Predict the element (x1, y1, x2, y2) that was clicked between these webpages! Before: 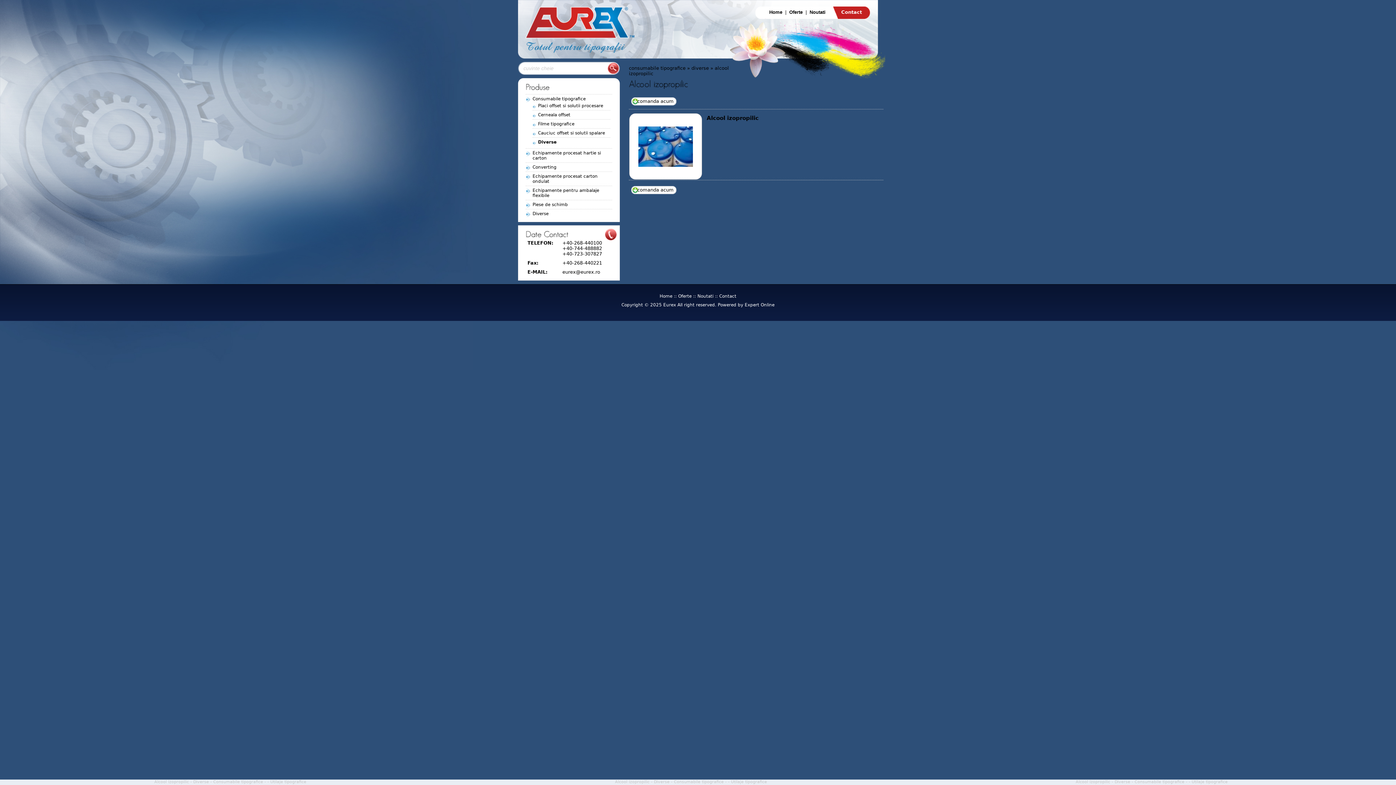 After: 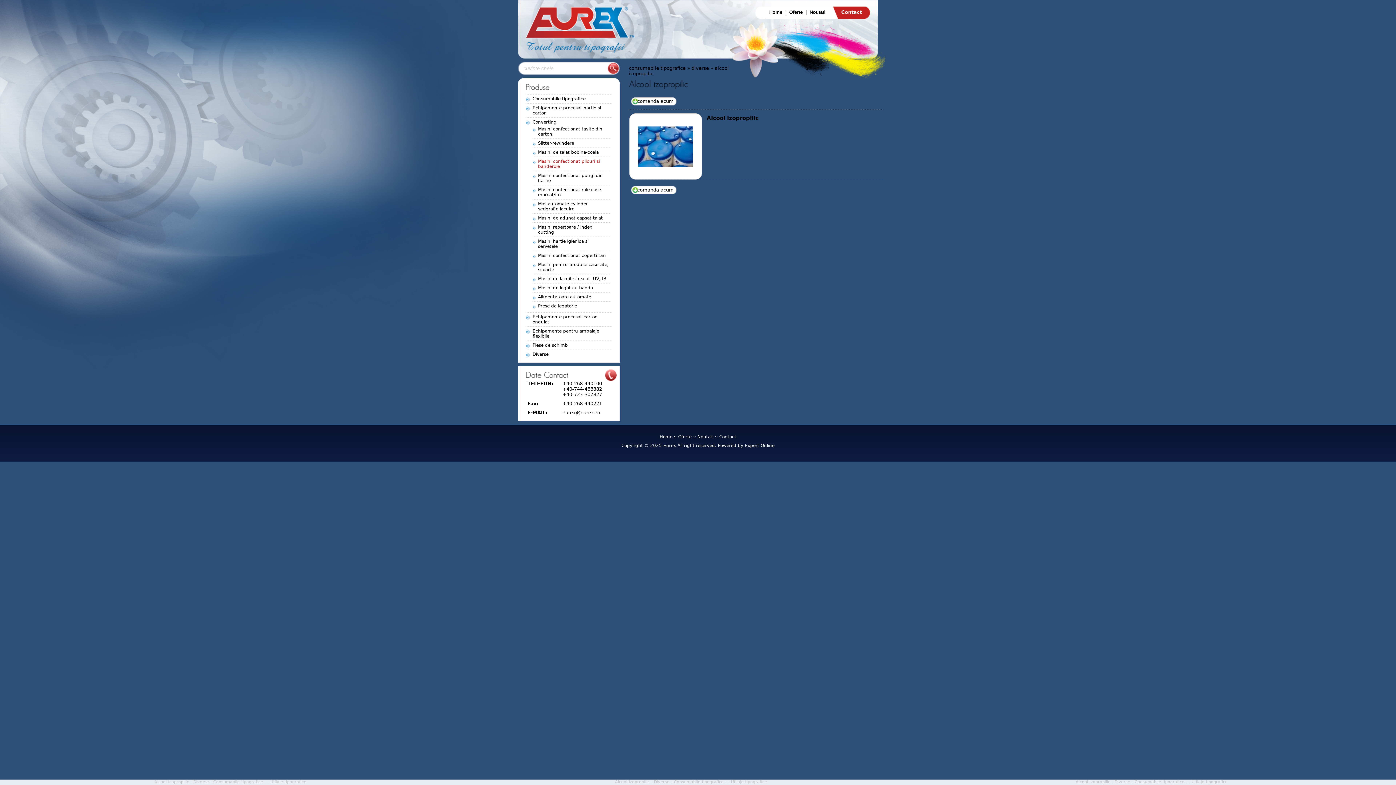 Action: bbox: (532, 164, 556, 169) label: Converting